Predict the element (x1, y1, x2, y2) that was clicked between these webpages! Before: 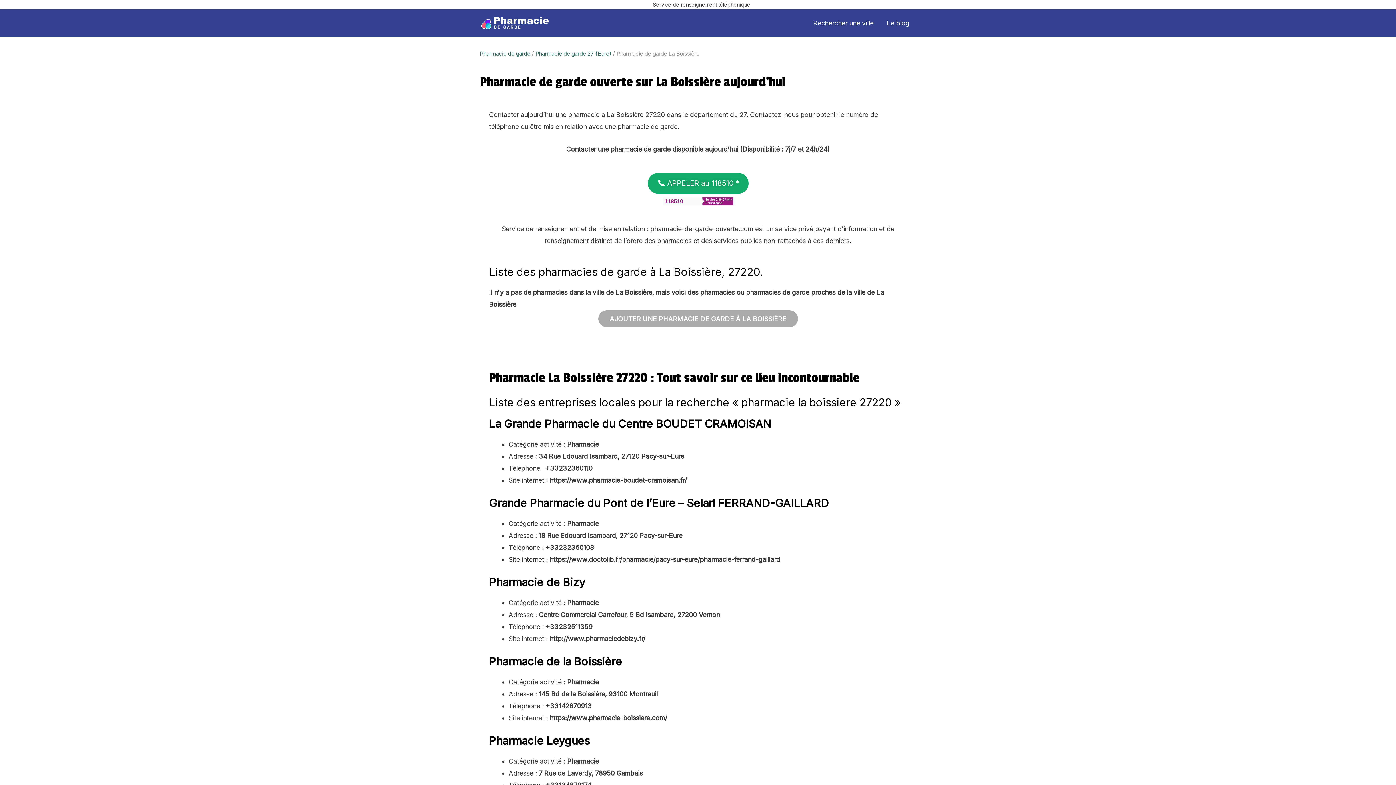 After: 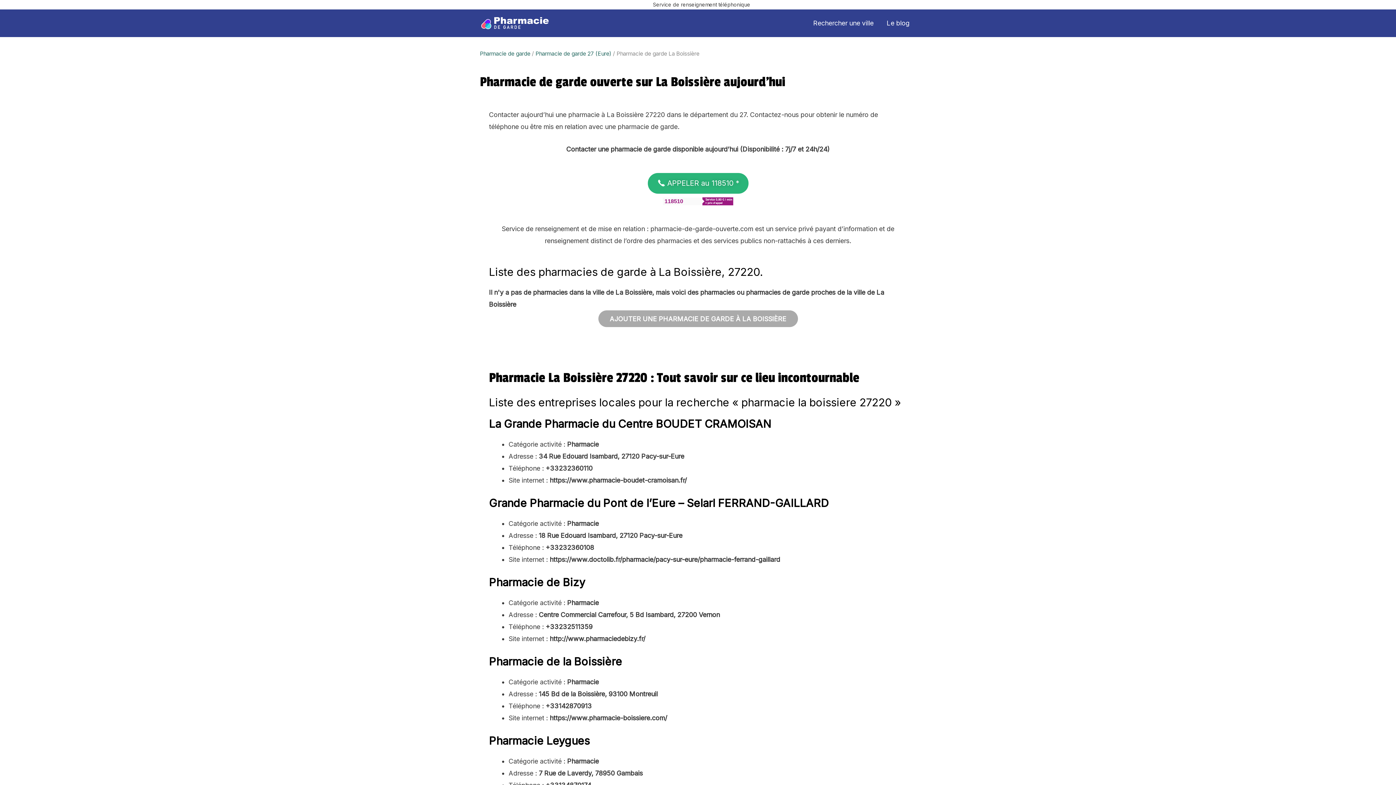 Action: label: APPELER au 118510 * bbox: (647, 172, 748, 193)